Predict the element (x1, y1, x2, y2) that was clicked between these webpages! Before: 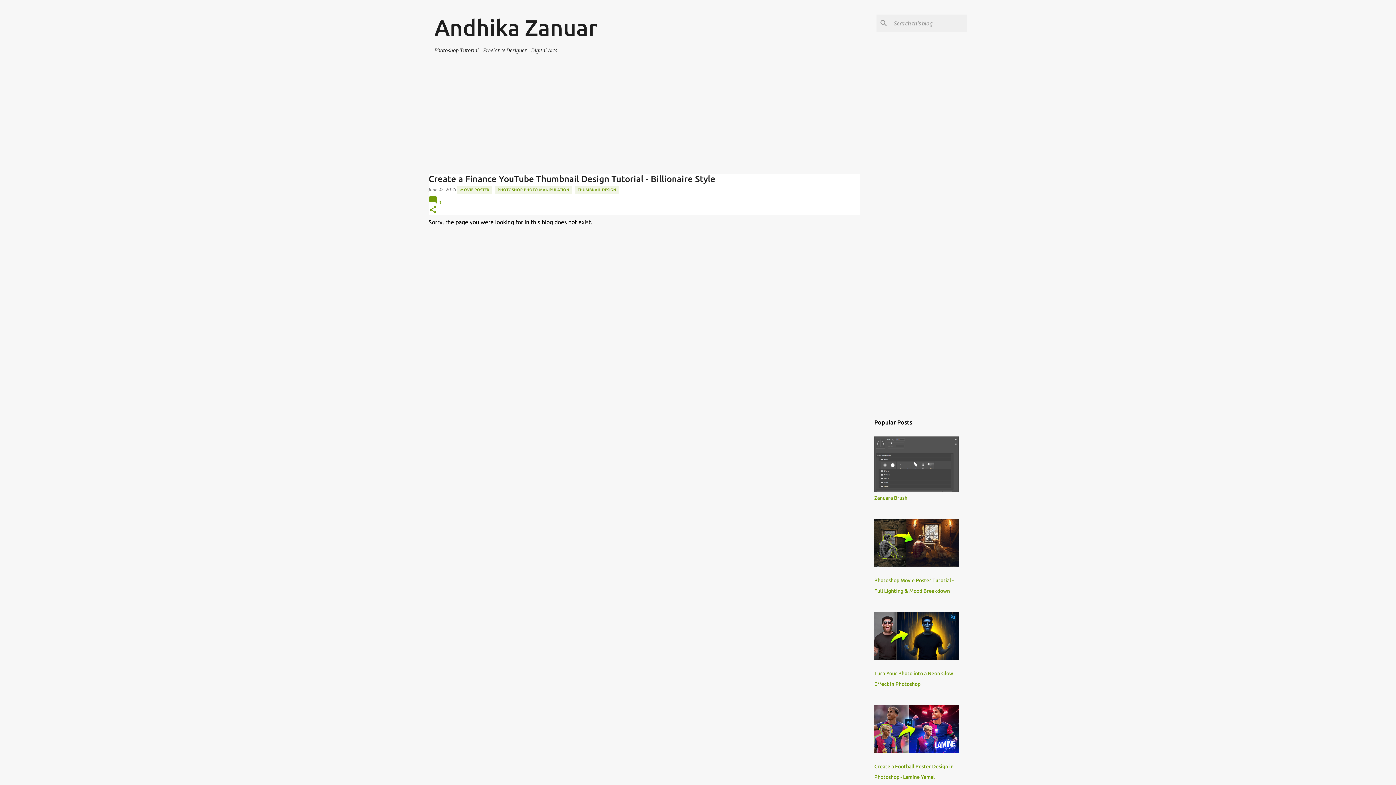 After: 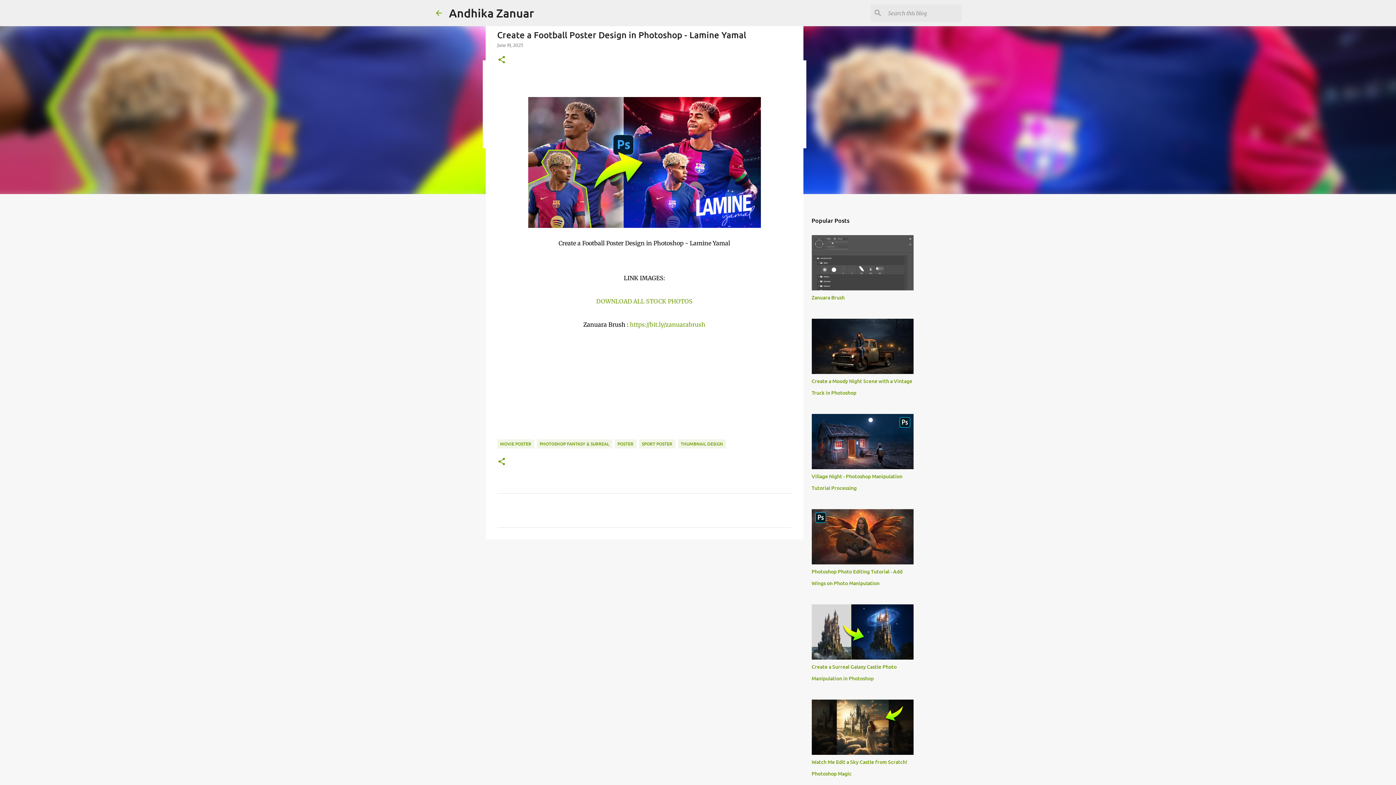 Action: bbox: (874, 747, 958, 754)